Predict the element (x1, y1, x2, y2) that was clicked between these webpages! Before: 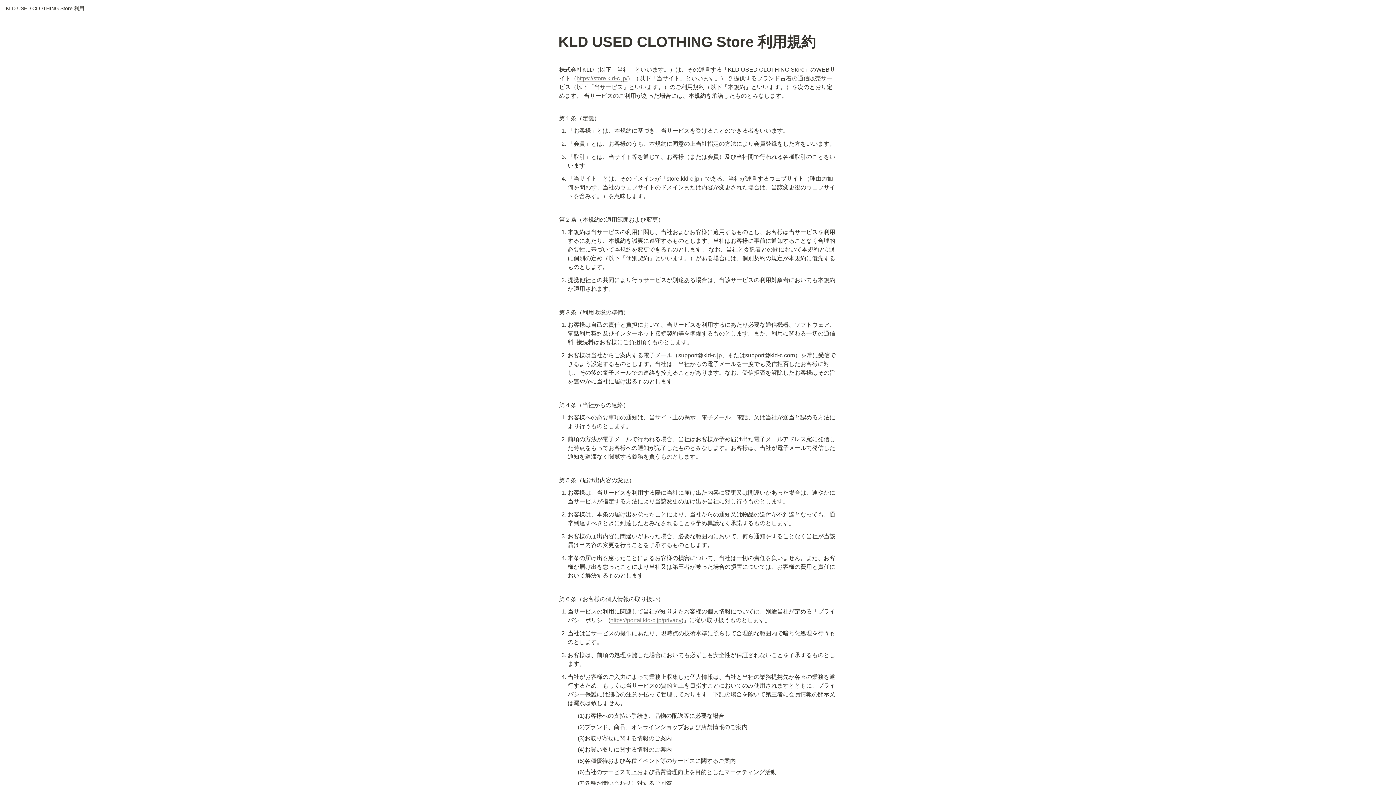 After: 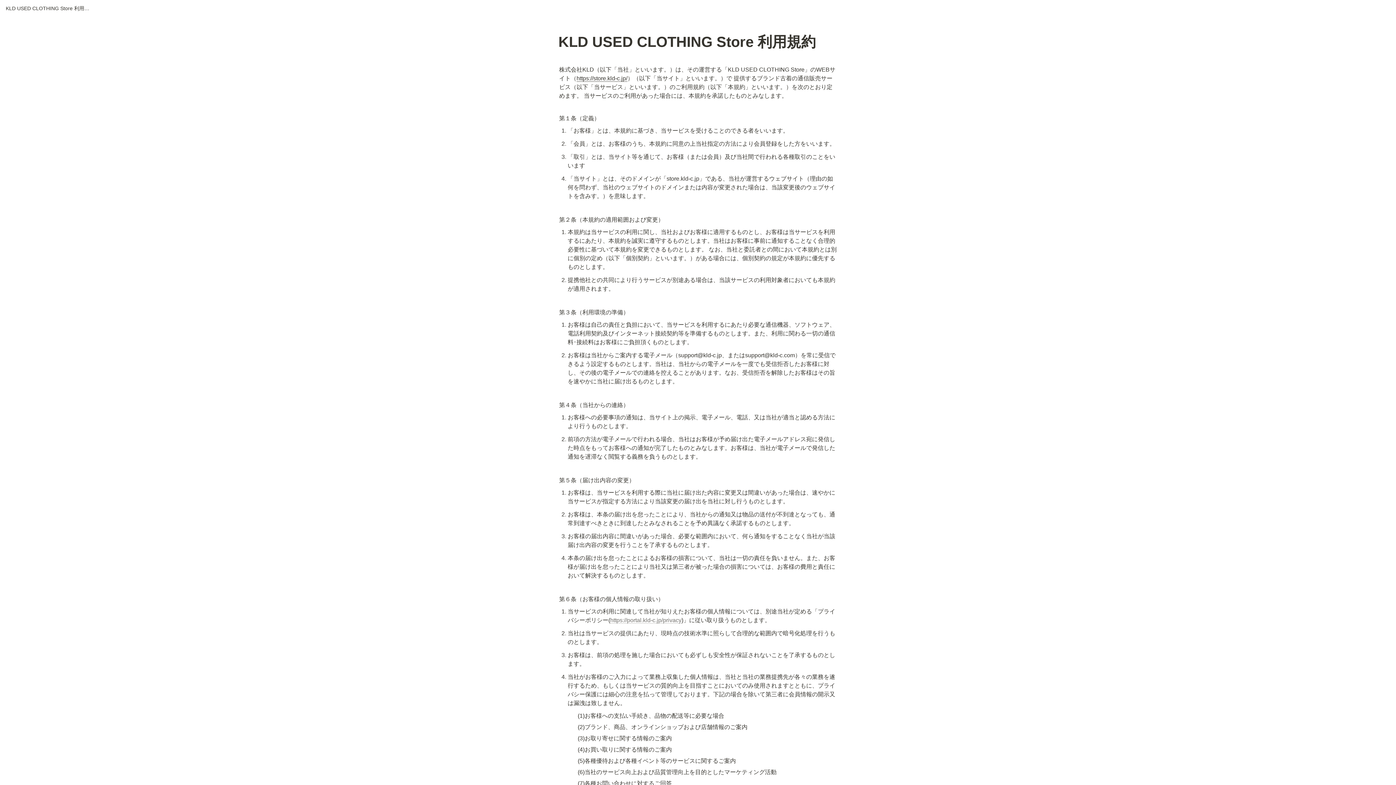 Action: label: https://store.kld-c.jp/ bbox: (576, 75, 627, 81)